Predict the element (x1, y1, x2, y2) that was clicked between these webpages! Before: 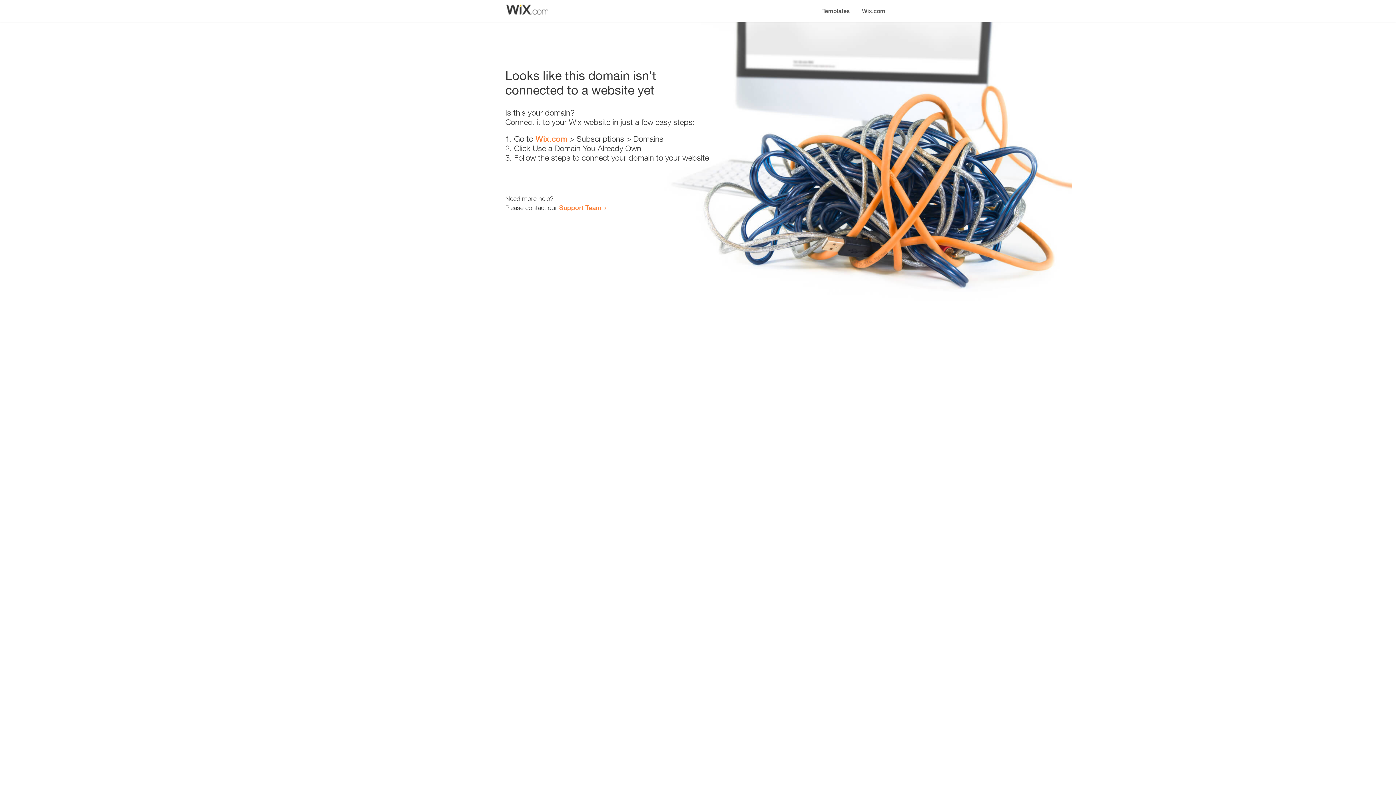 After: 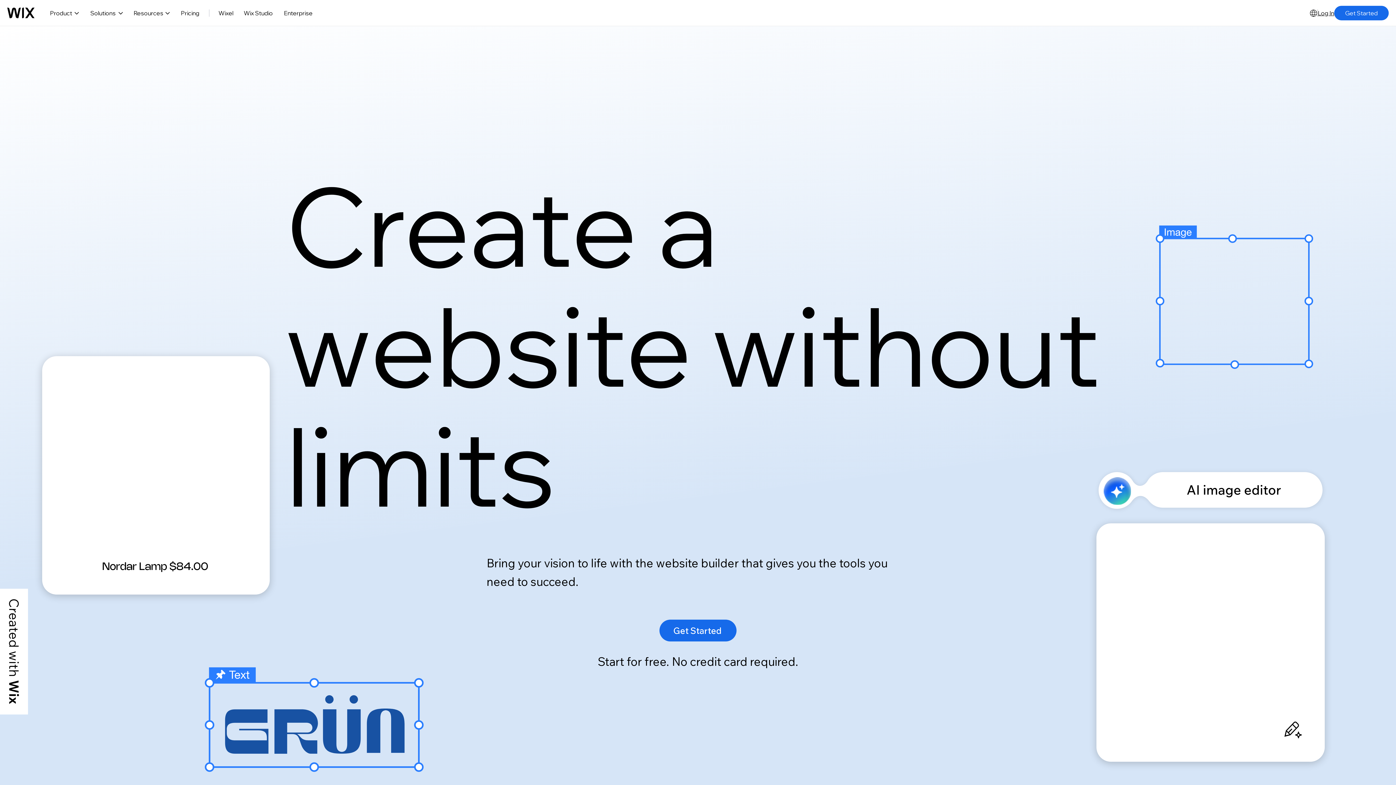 Action: label: Wix.com bbox: (856, 0, 890, 14)